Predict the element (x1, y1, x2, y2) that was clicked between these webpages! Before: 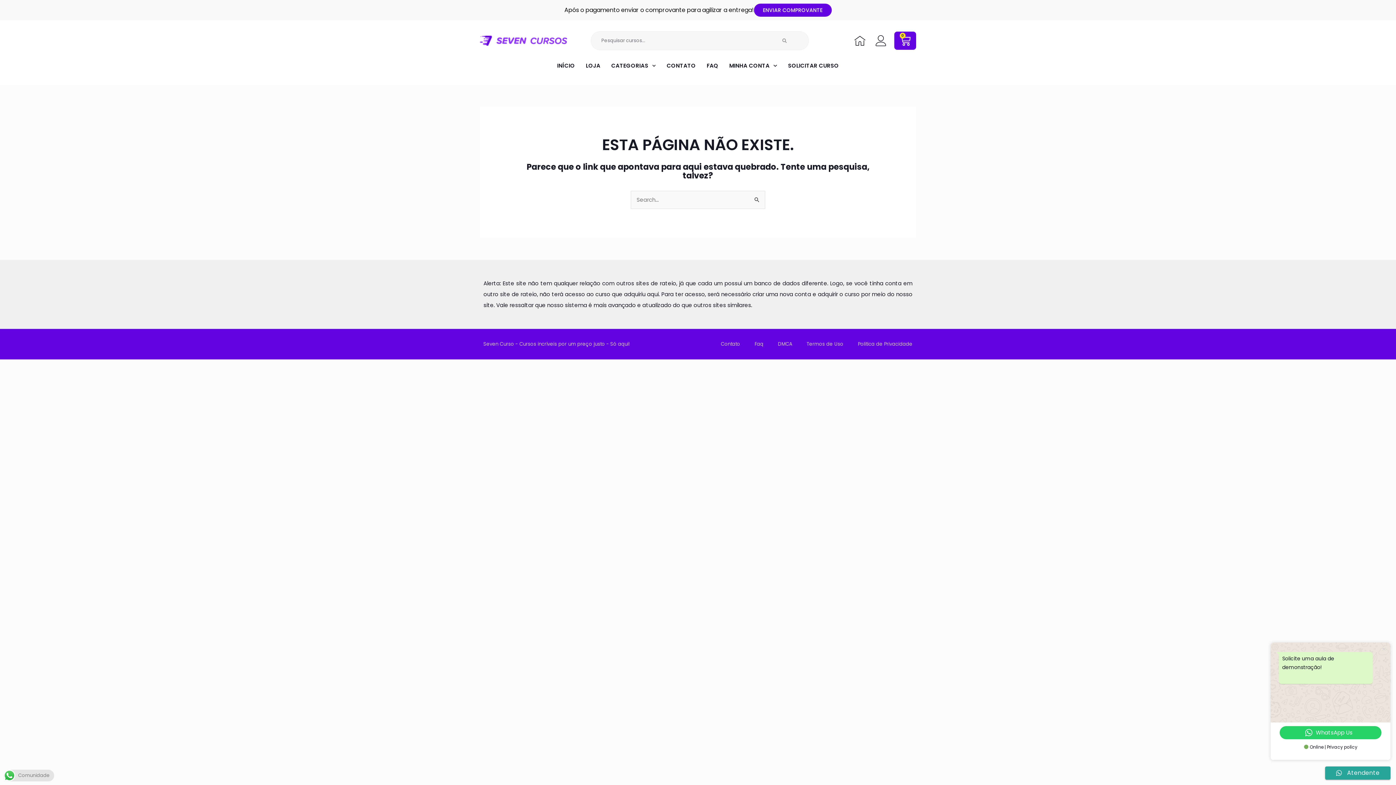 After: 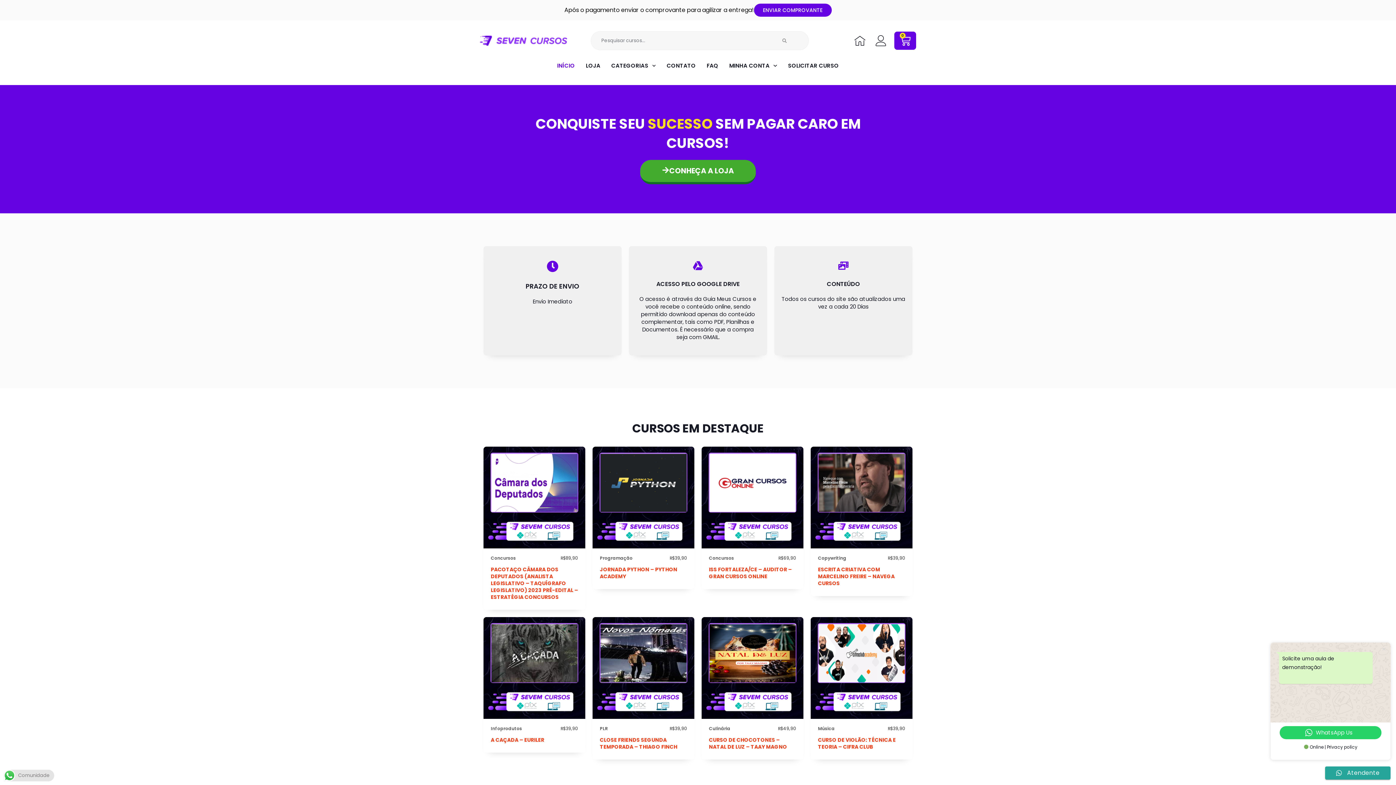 Action: bbox: (480, 35, 589, 45)